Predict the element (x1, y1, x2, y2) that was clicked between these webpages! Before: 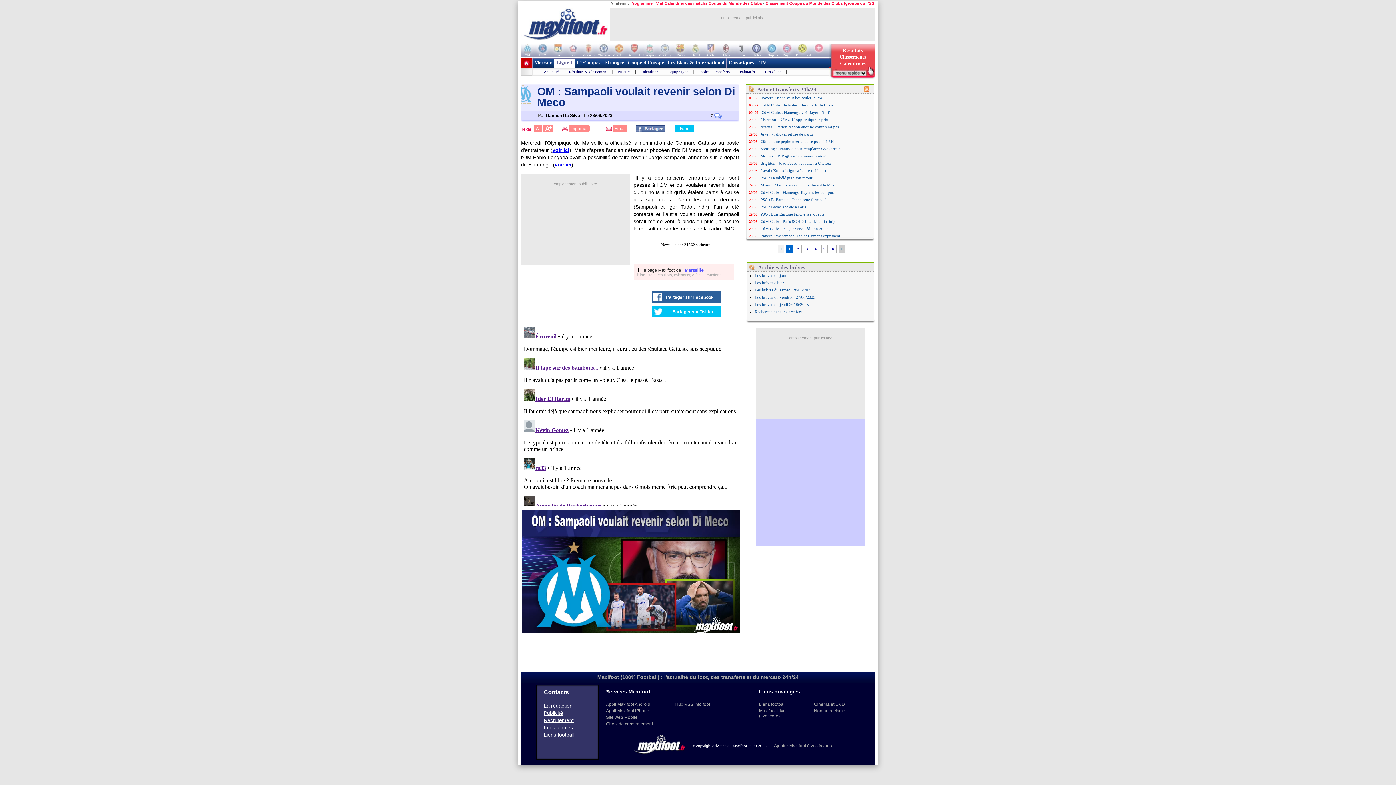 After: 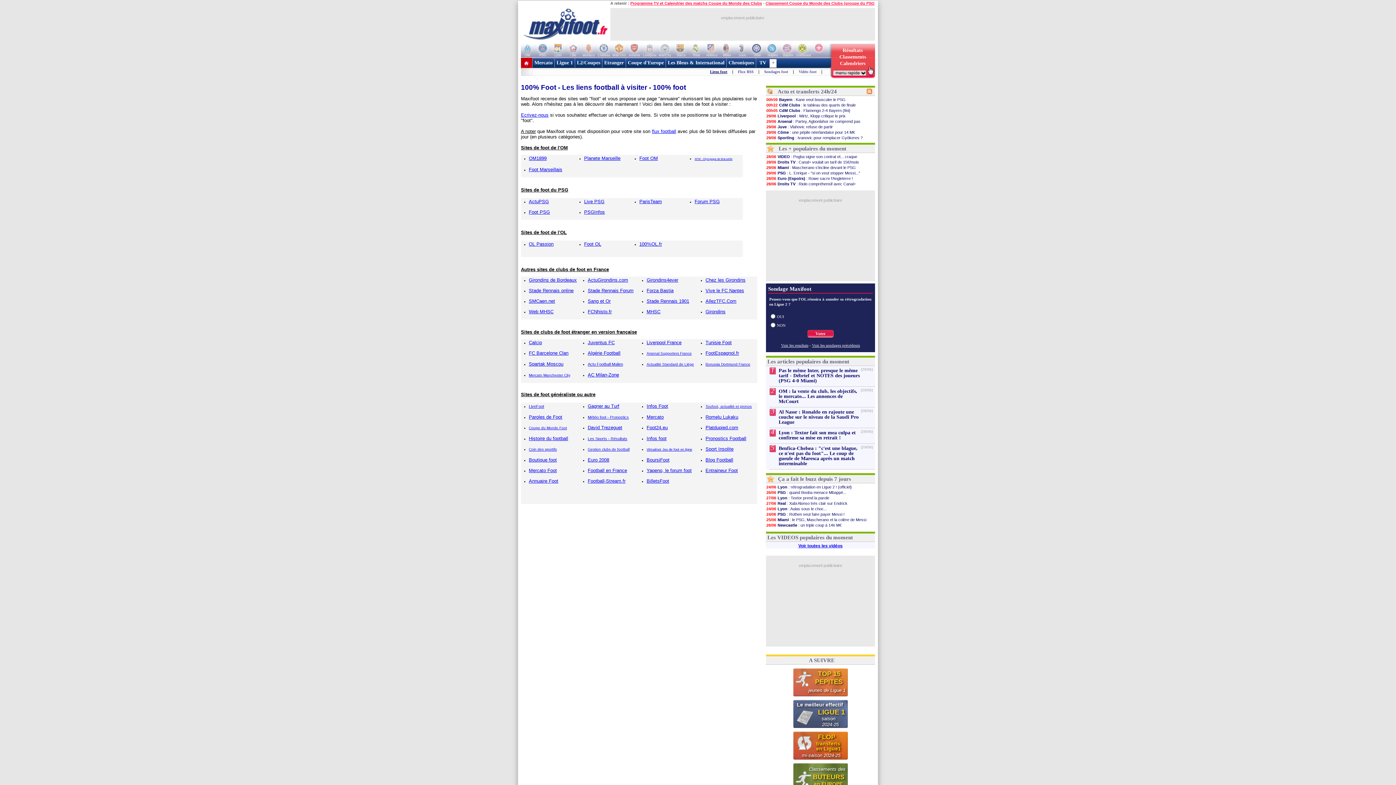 Action: bbox: (544, 732, 598, 739) label: Liens football